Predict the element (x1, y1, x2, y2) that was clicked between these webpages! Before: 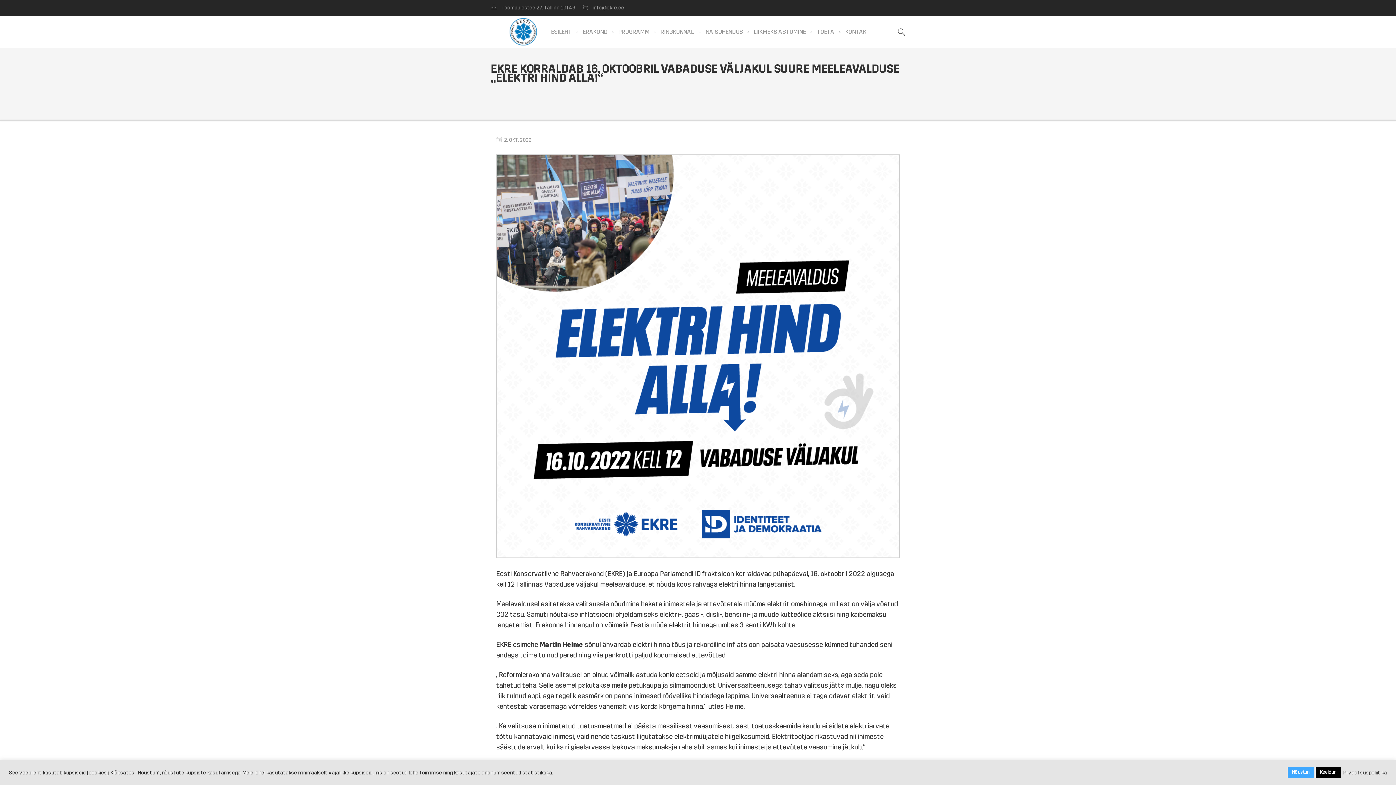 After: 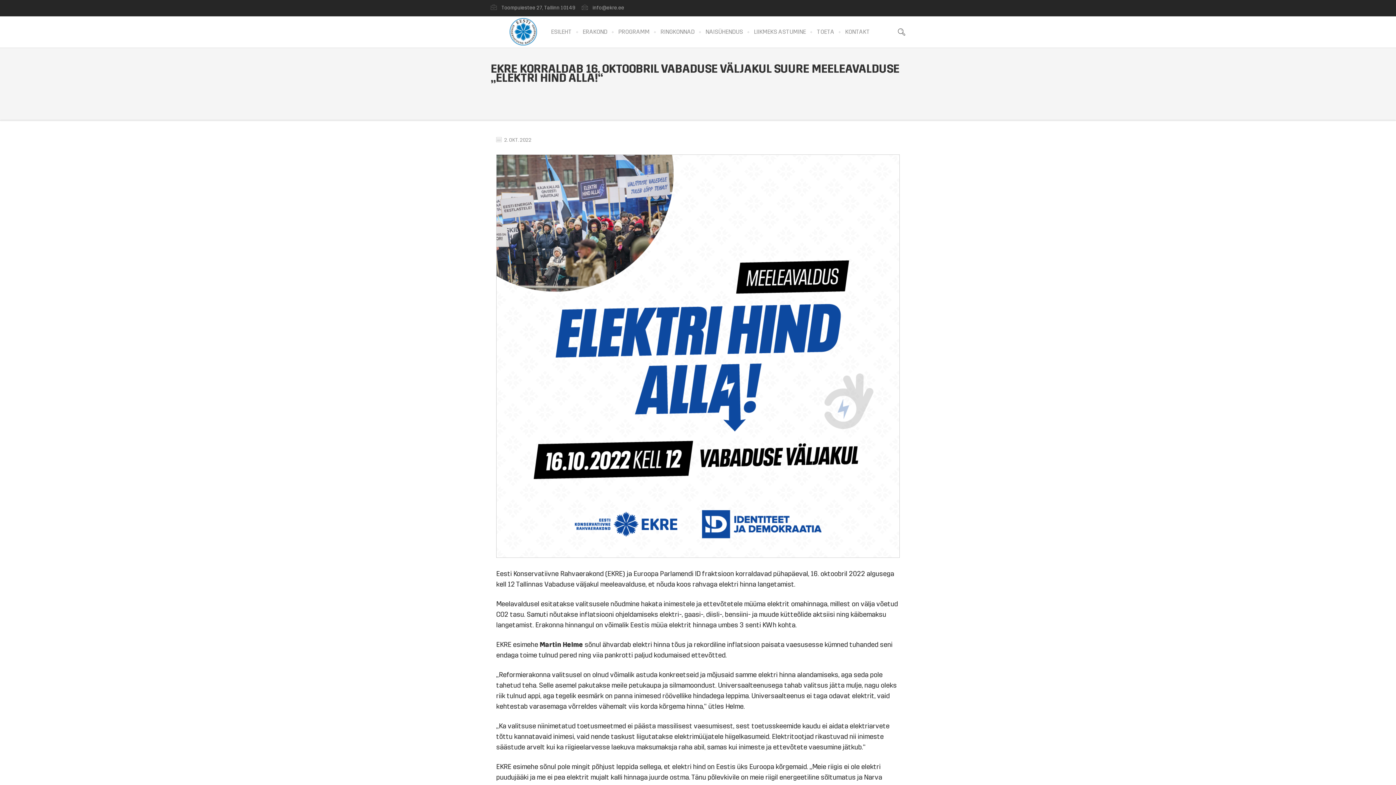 Action: bbox: (1288, 767, 1314, 778) label: Nõustun